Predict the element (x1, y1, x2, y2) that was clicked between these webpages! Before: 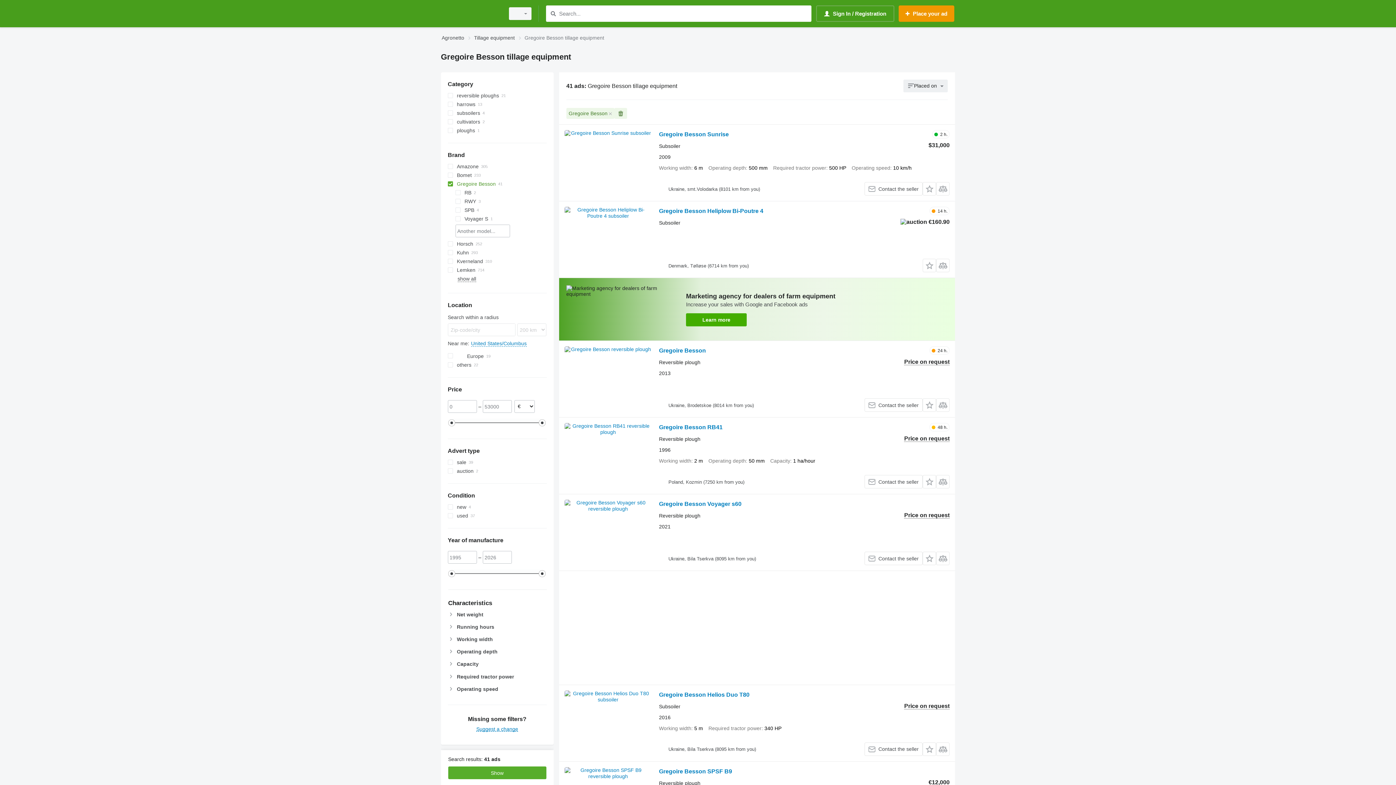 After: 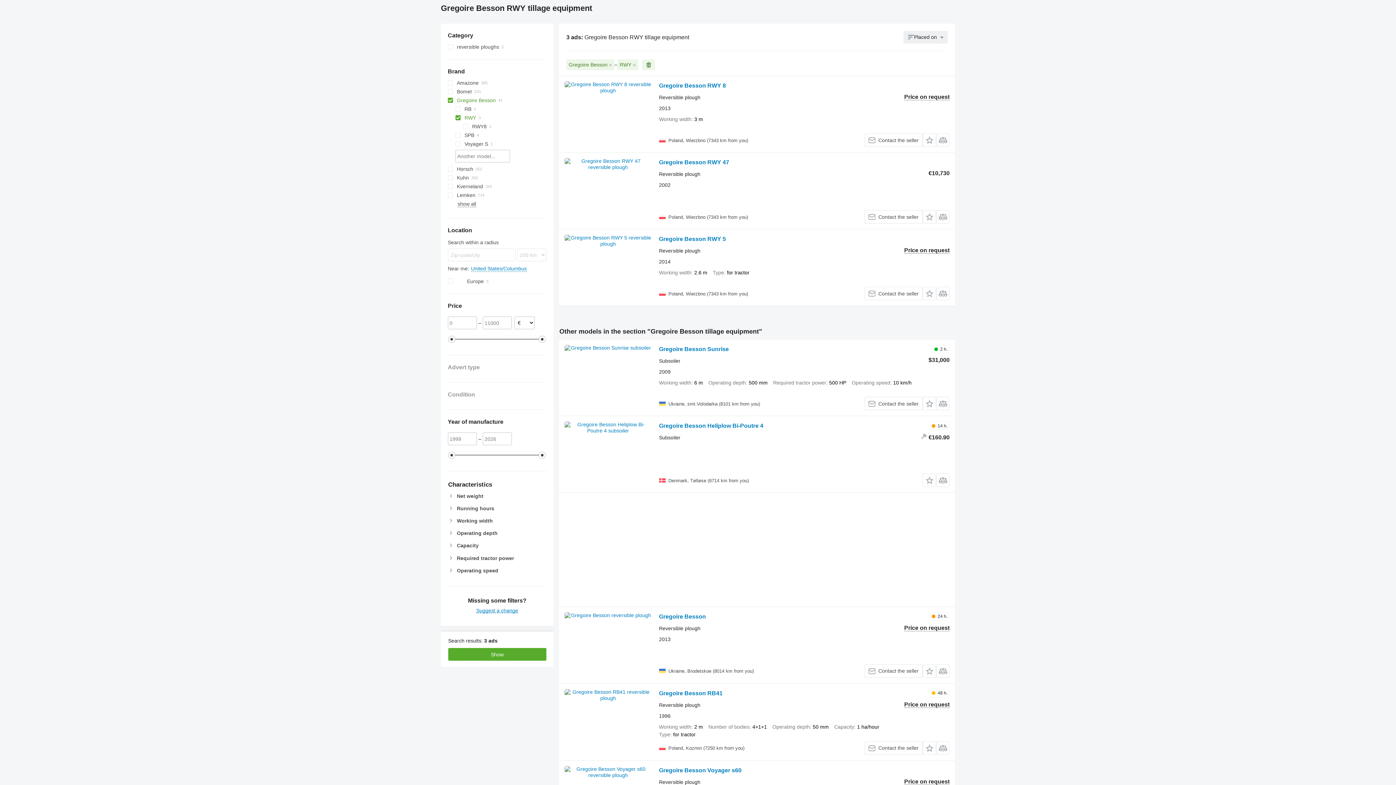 Action: bbox: (455, 197, 546, 205) label: RWY